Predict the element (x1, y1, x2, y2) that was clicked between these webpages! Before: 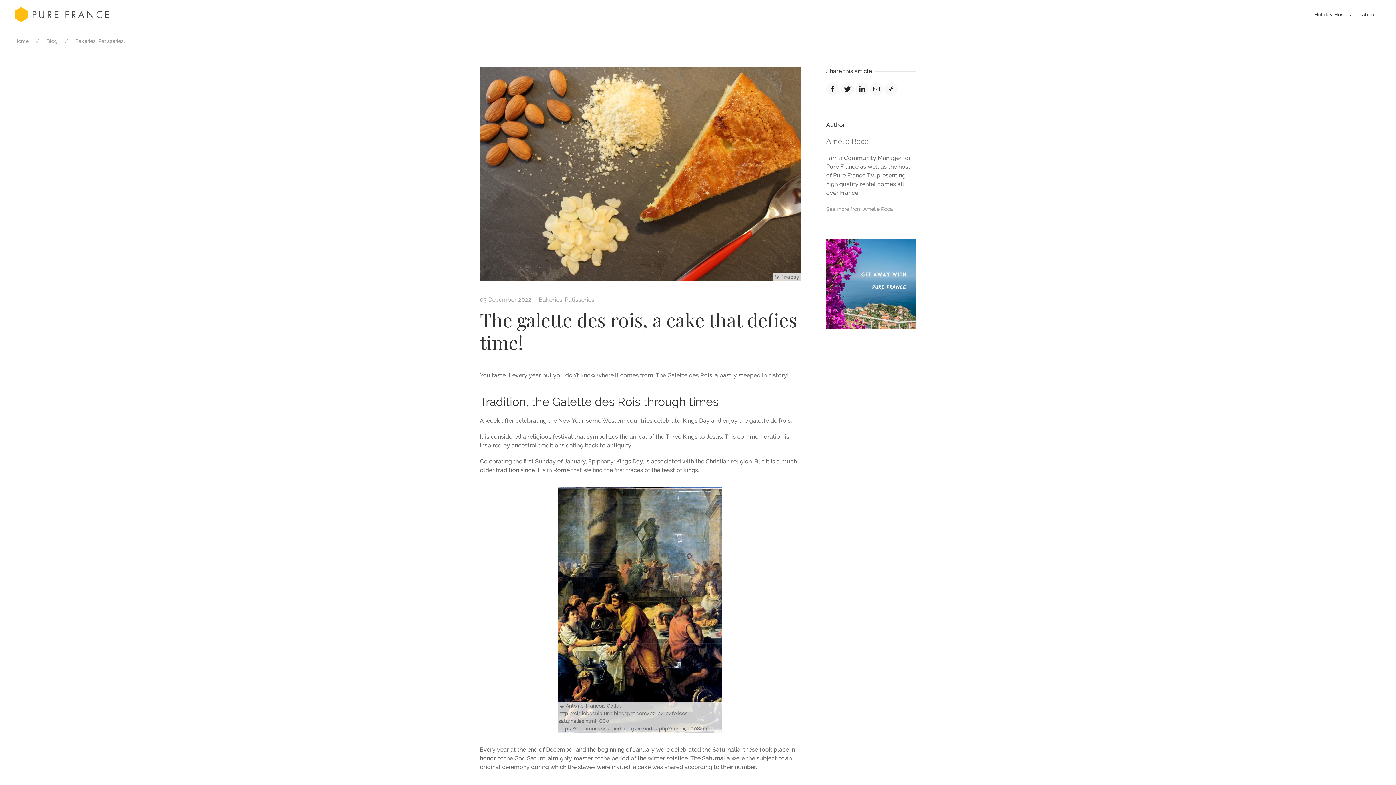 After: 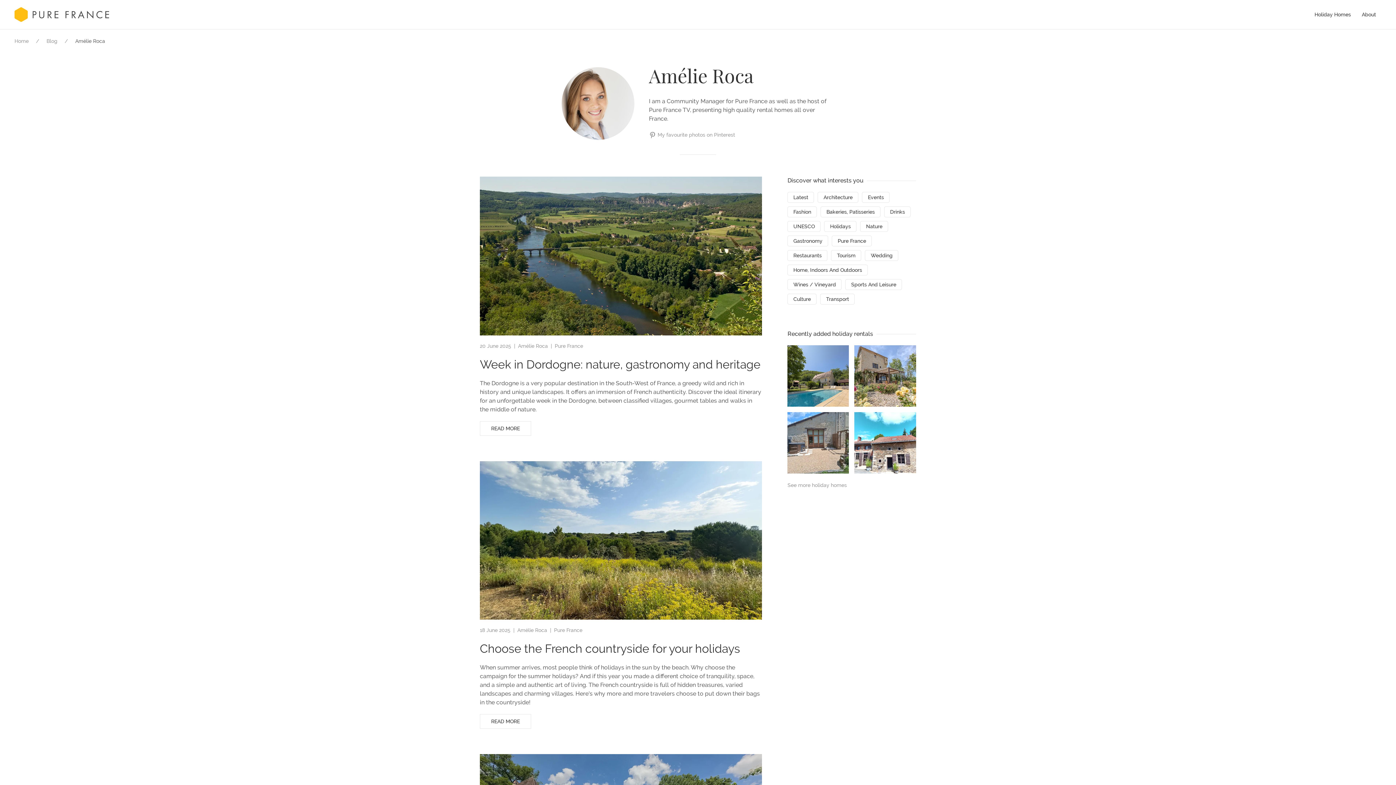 Action: bbox: (826, 137, 868, 145) label: Amélie Roca